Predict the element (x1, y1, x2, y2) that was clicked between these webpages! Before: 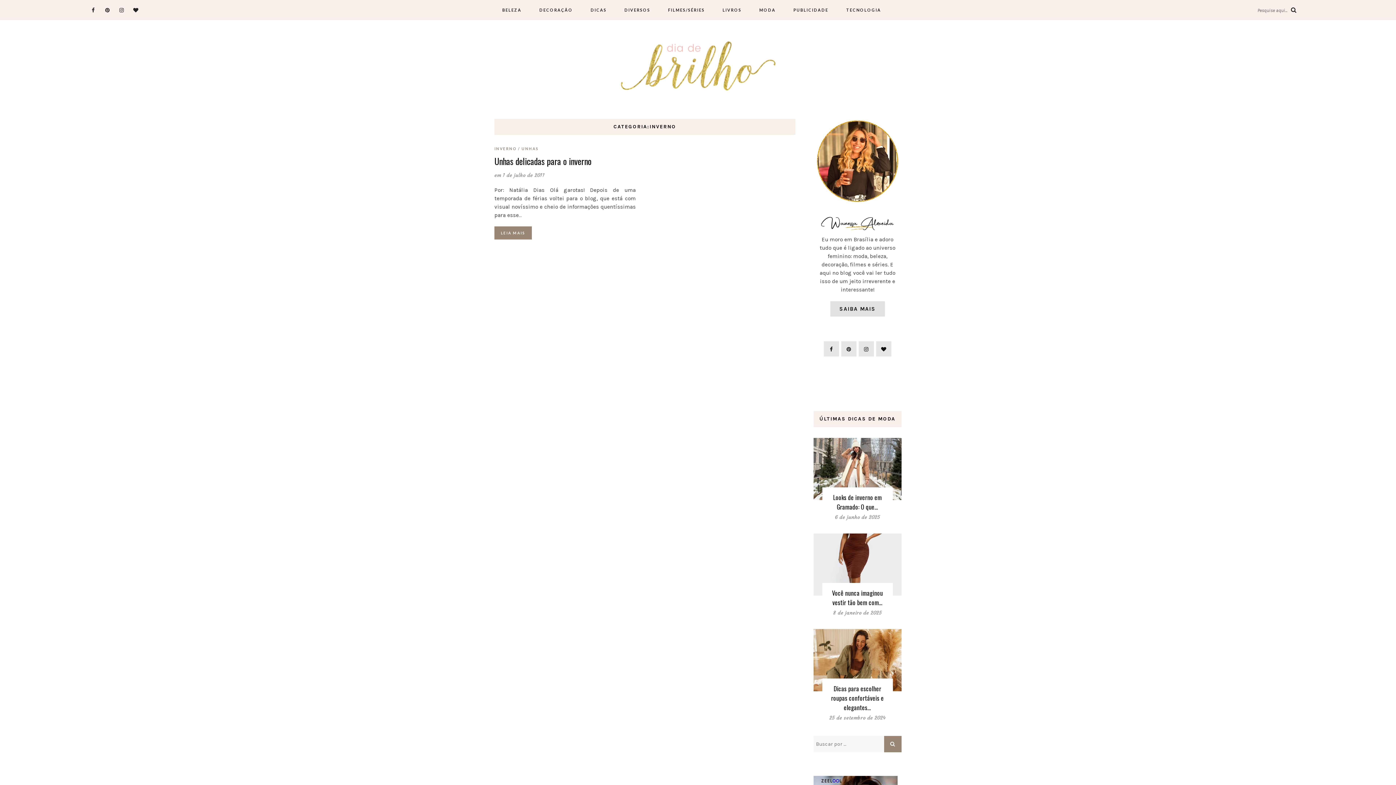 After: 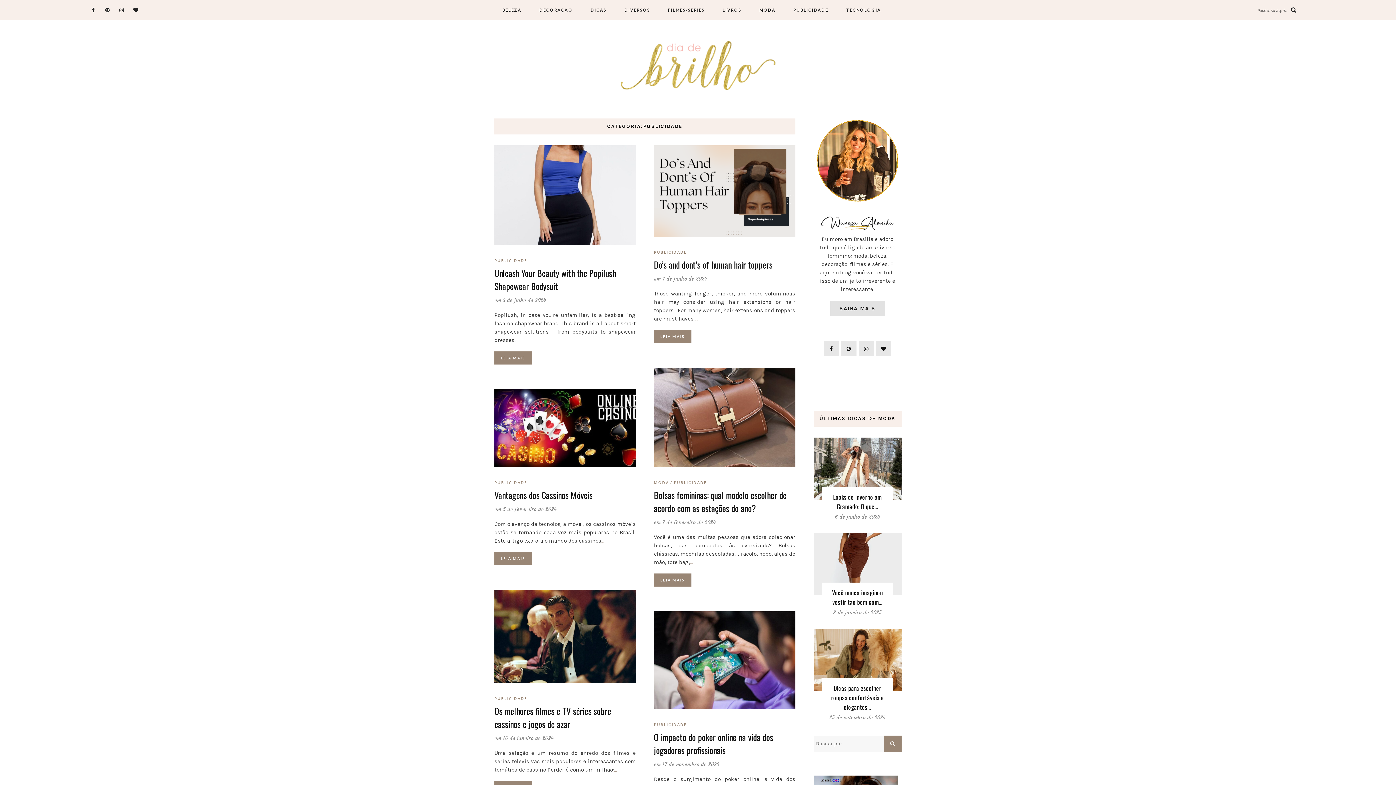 Action: label: PUBLICIDADE bbox: (791, 0, 830, 20)